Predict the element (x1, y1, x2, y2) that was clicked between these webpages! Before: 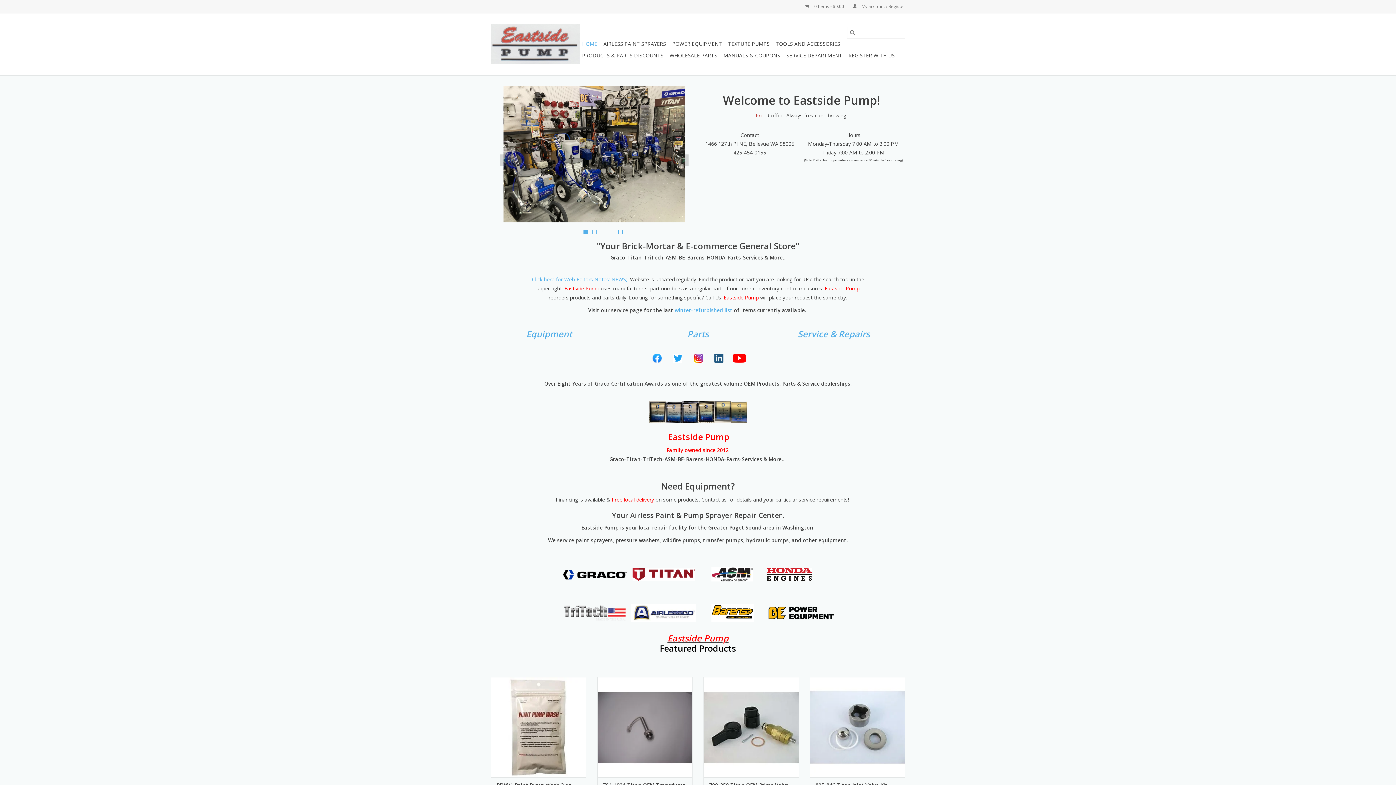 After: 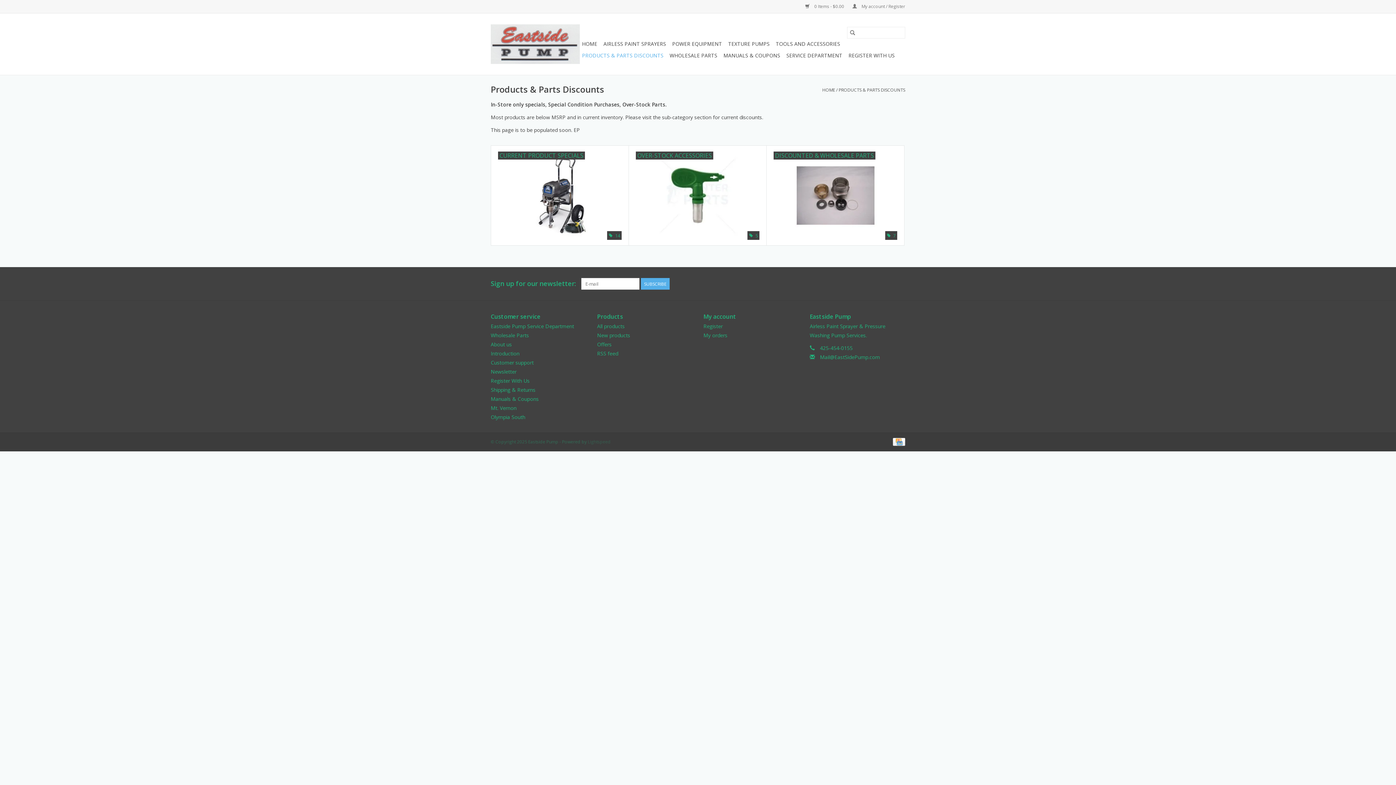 Action: bbox: (580, 49, 665, 61) label: PRODUCTS & PARTS DISCOUNTS